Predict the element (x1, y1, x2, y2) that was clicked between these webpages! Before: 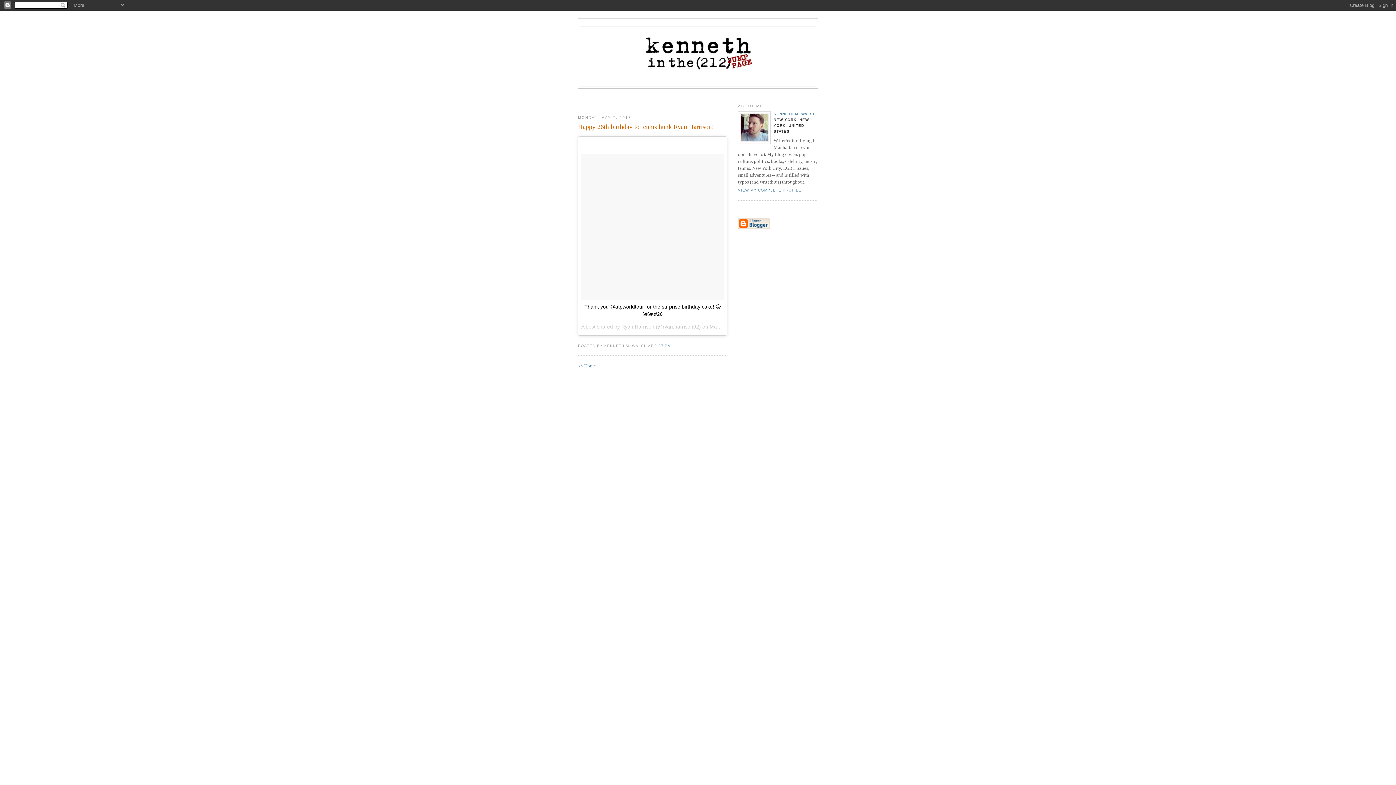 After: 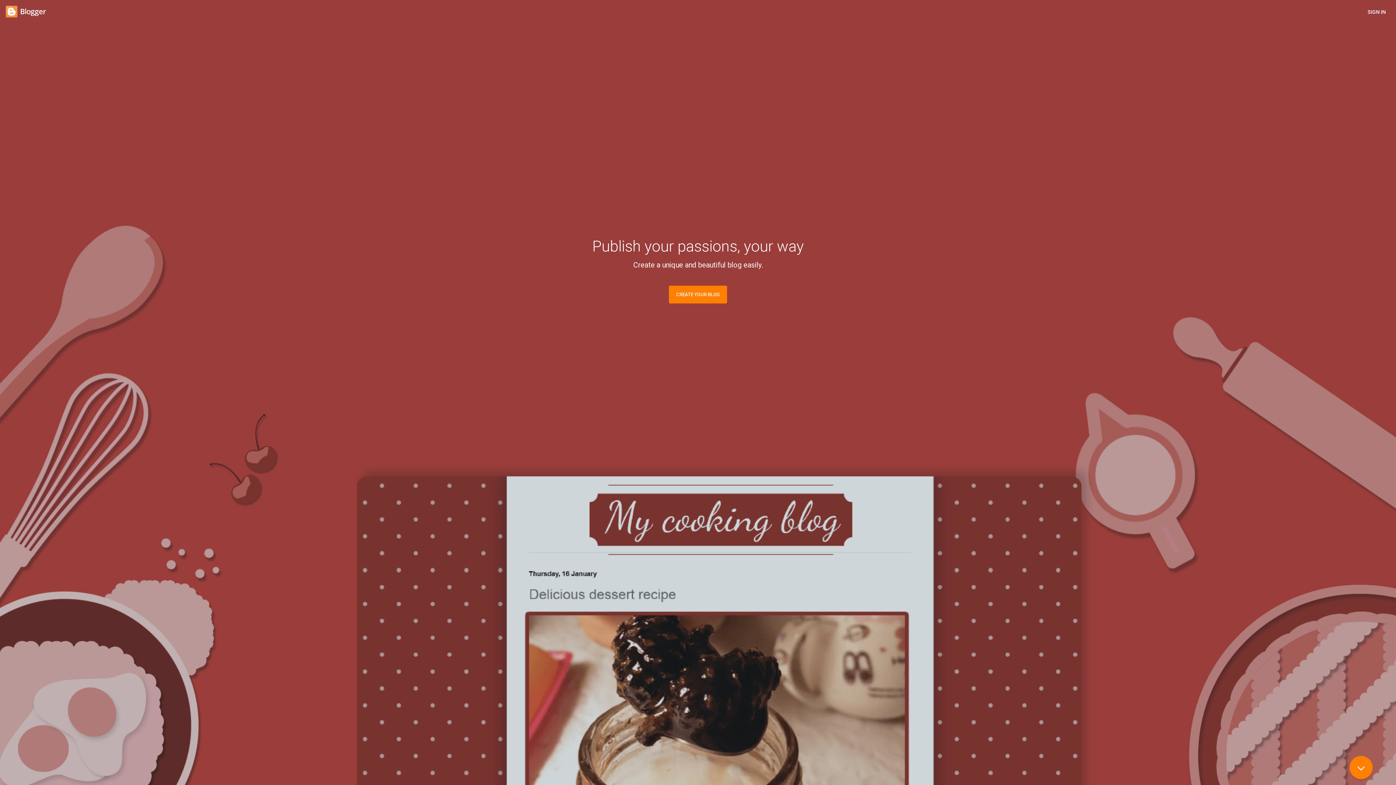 Action: bbox: (738, 225, 770, 230)